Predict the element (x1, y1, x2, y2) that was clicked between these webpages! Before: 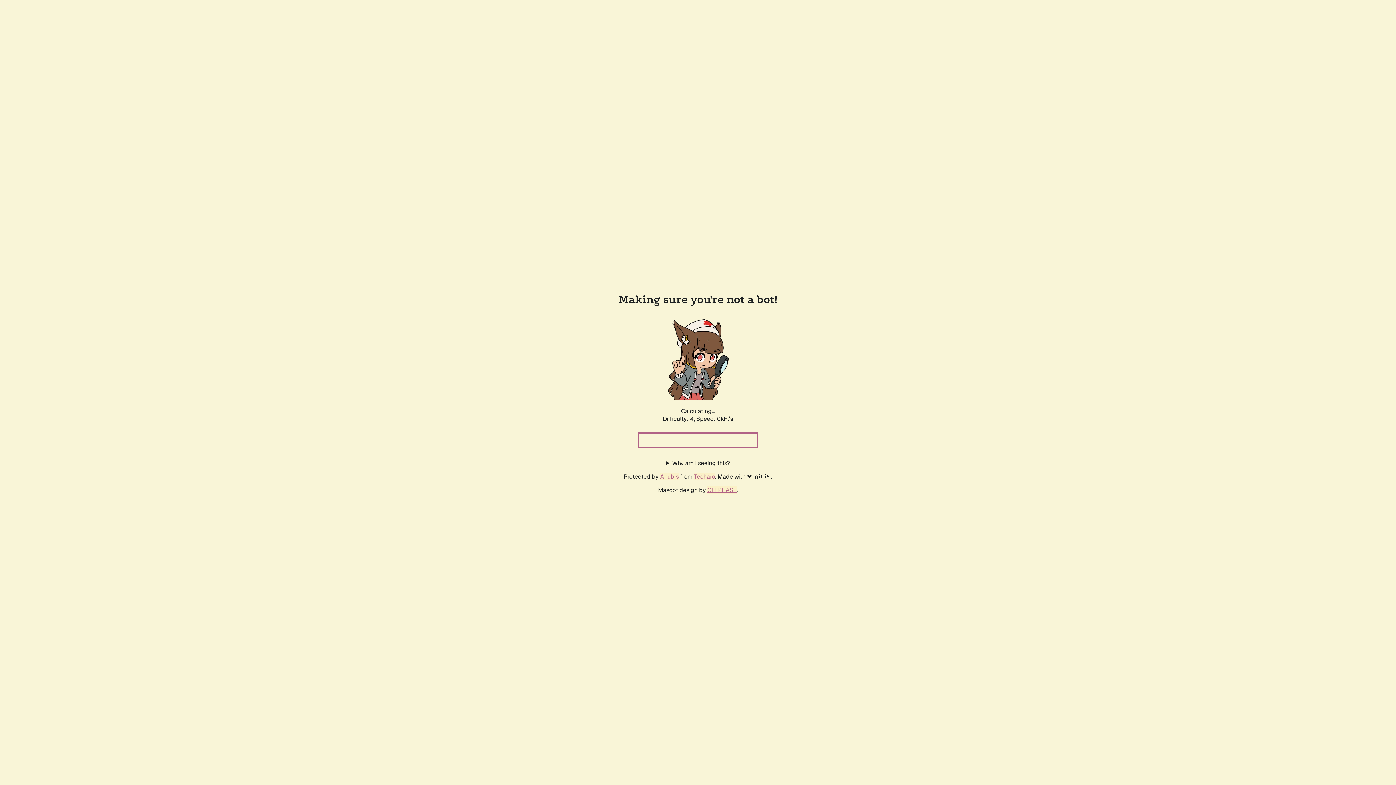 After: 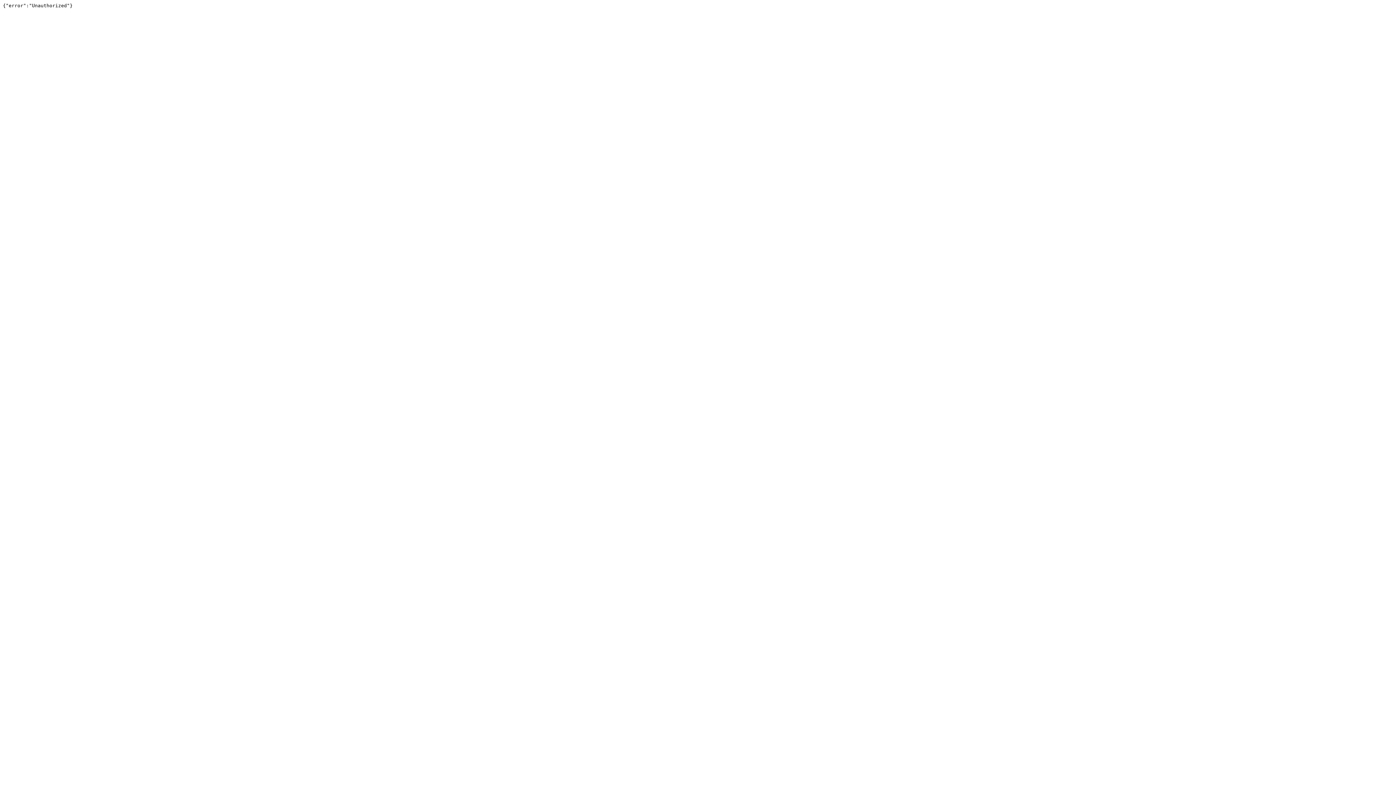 Action: bbox: (694, 472, 715, 480) label: Techaro